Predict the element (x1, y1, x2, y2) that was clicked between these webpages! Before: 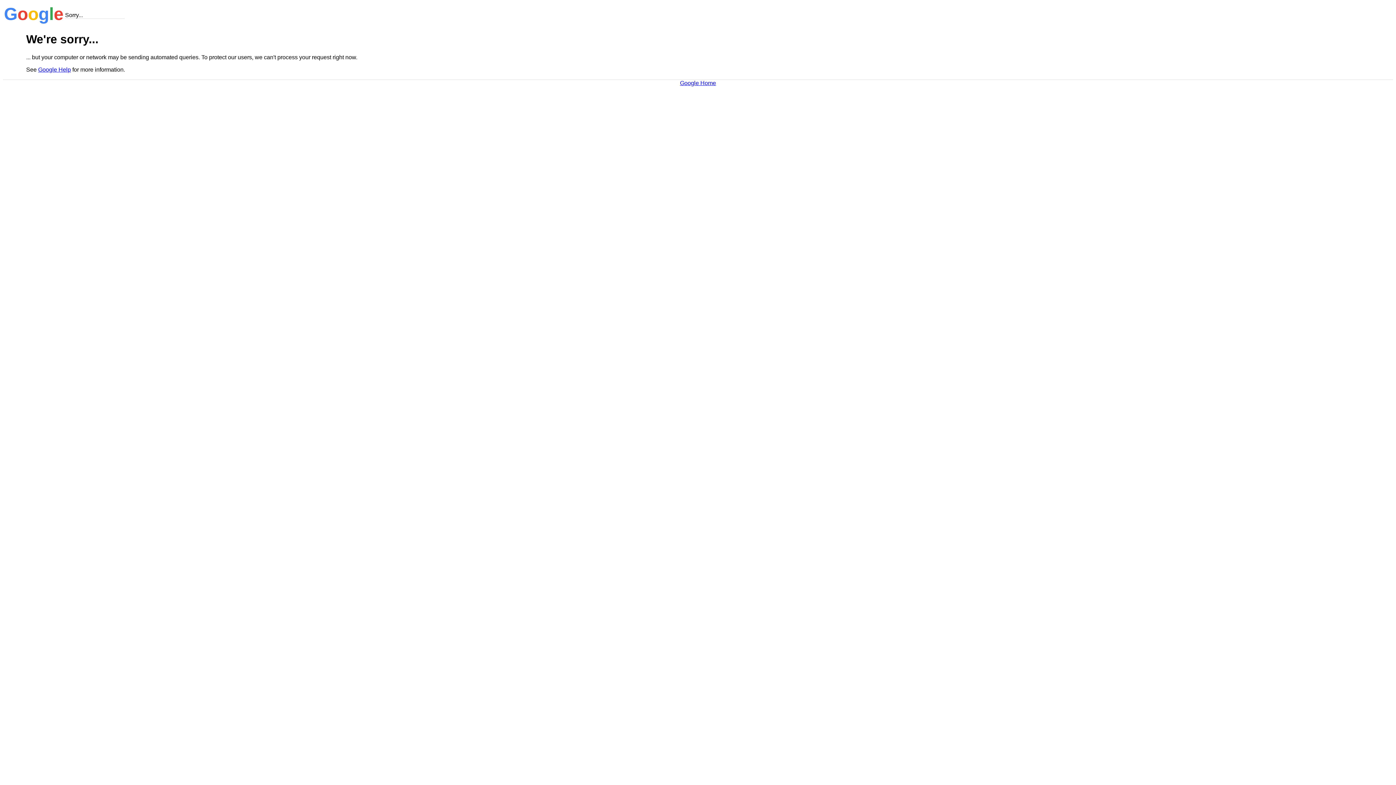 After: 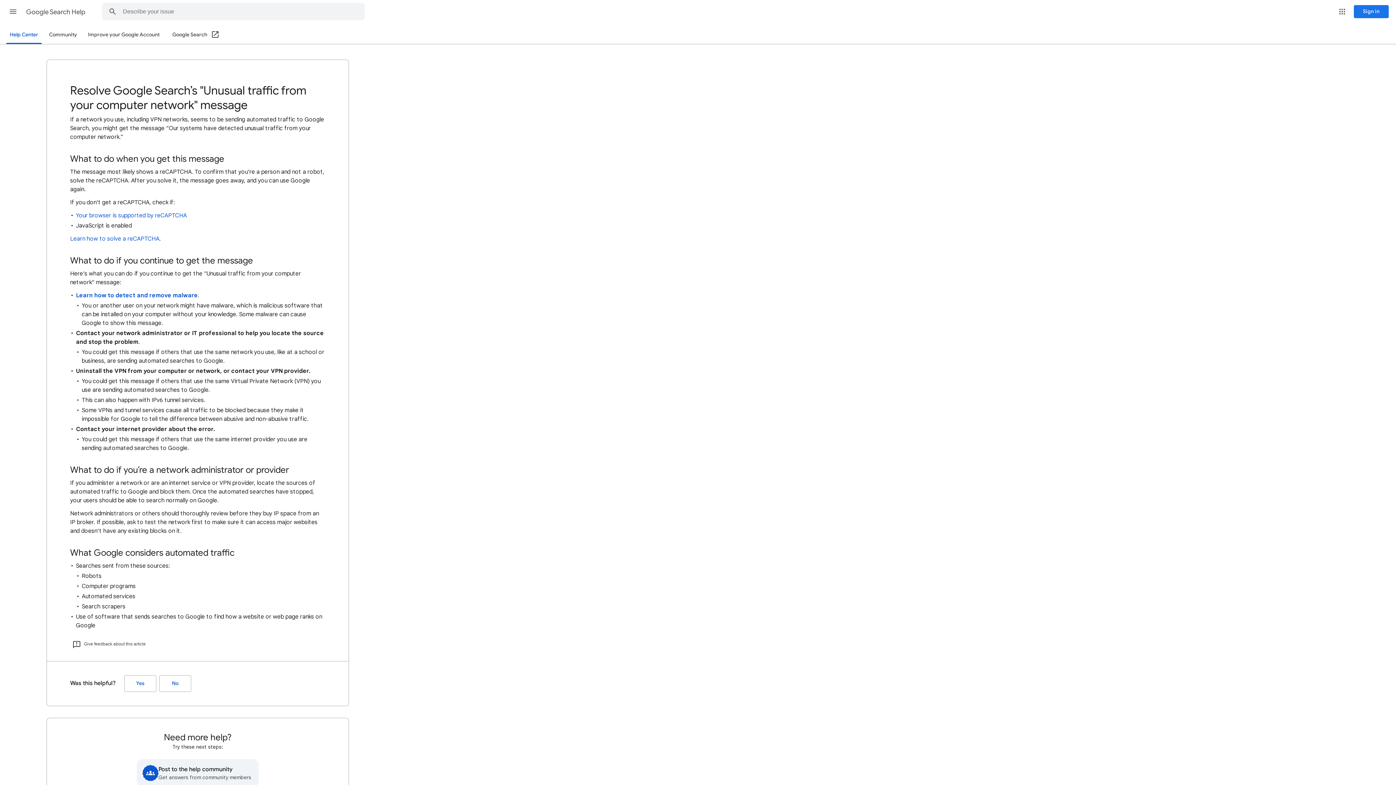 Action: label: Google Help bbox: (38, 66, 70, 72)